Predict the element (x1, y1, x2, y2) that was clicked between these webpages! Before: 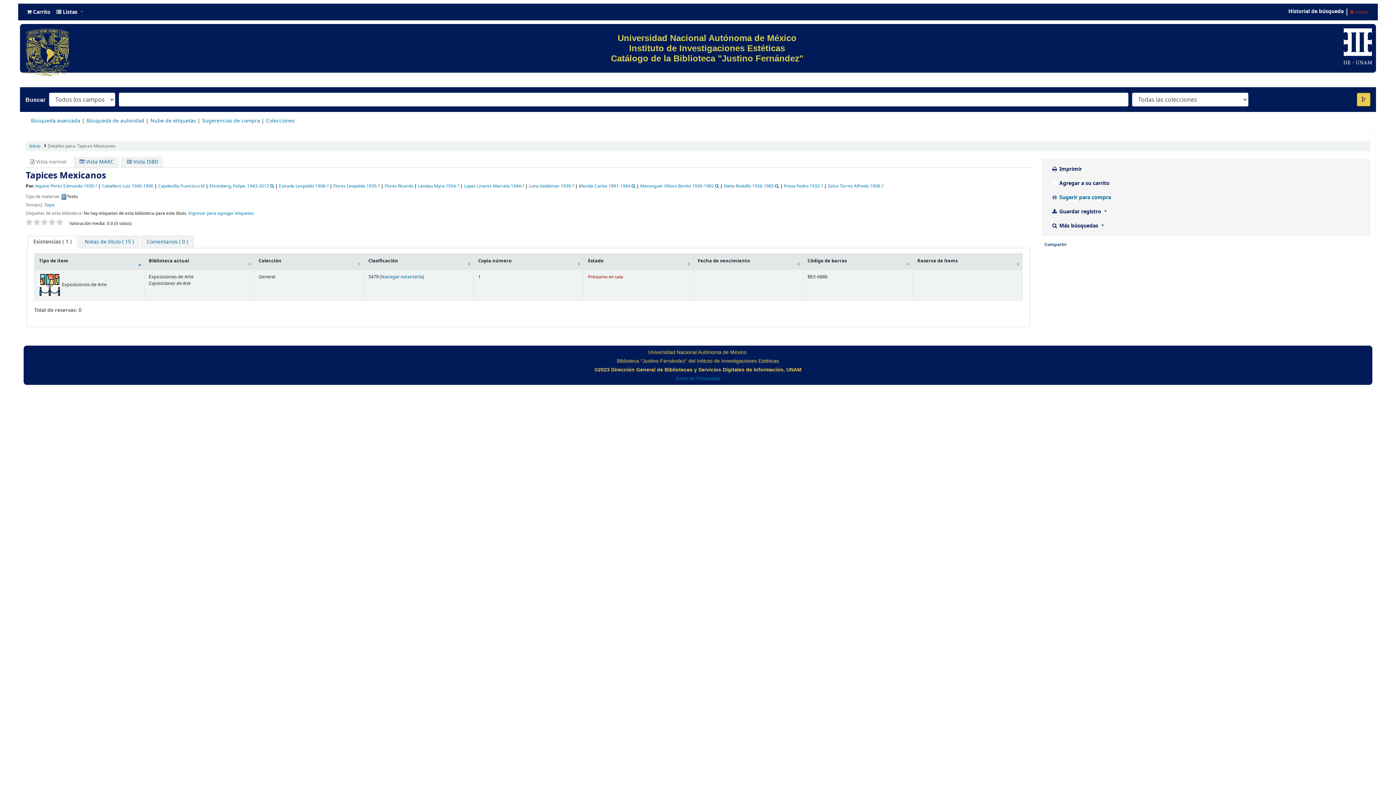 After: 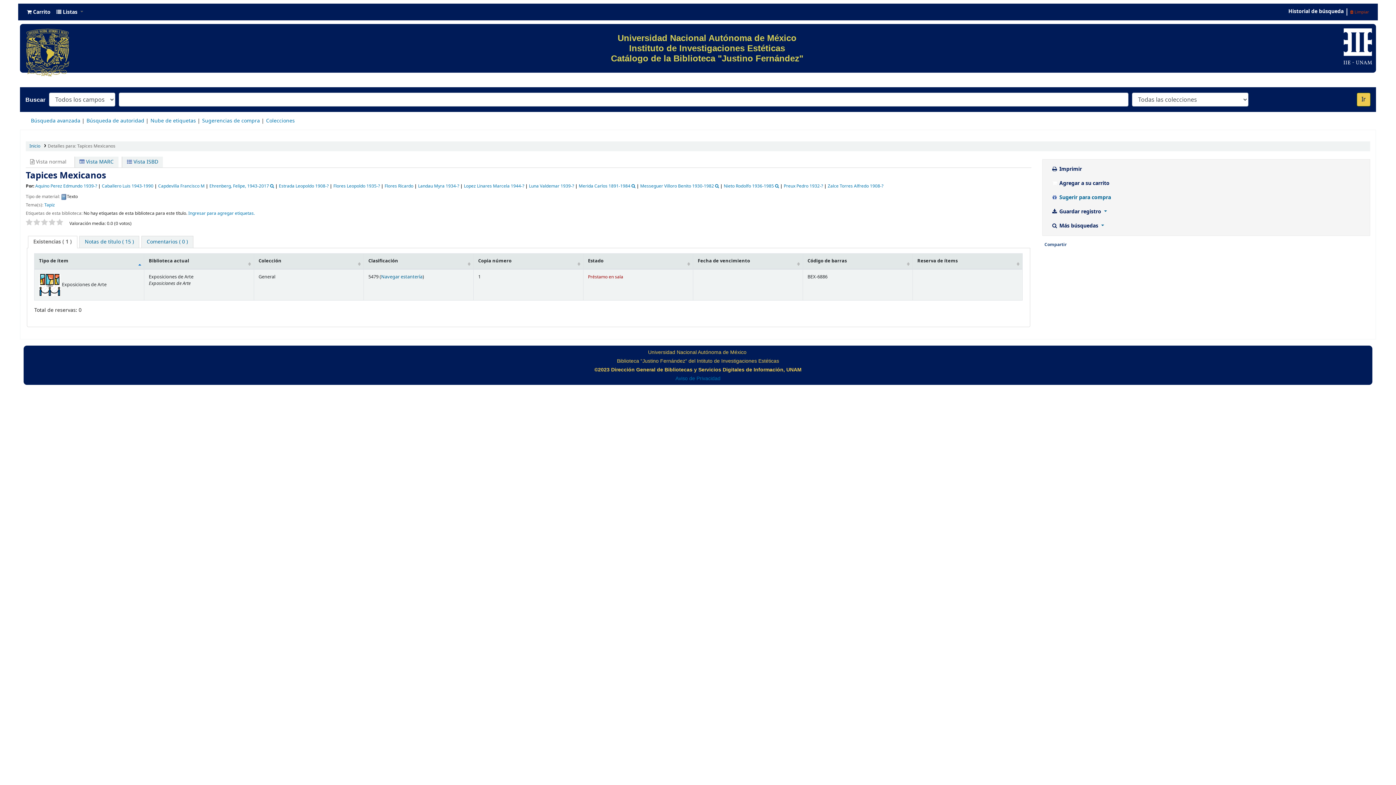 Action: bbox: (47, 142, 115, 149) label: Detalles para: Tapices Mexicanos